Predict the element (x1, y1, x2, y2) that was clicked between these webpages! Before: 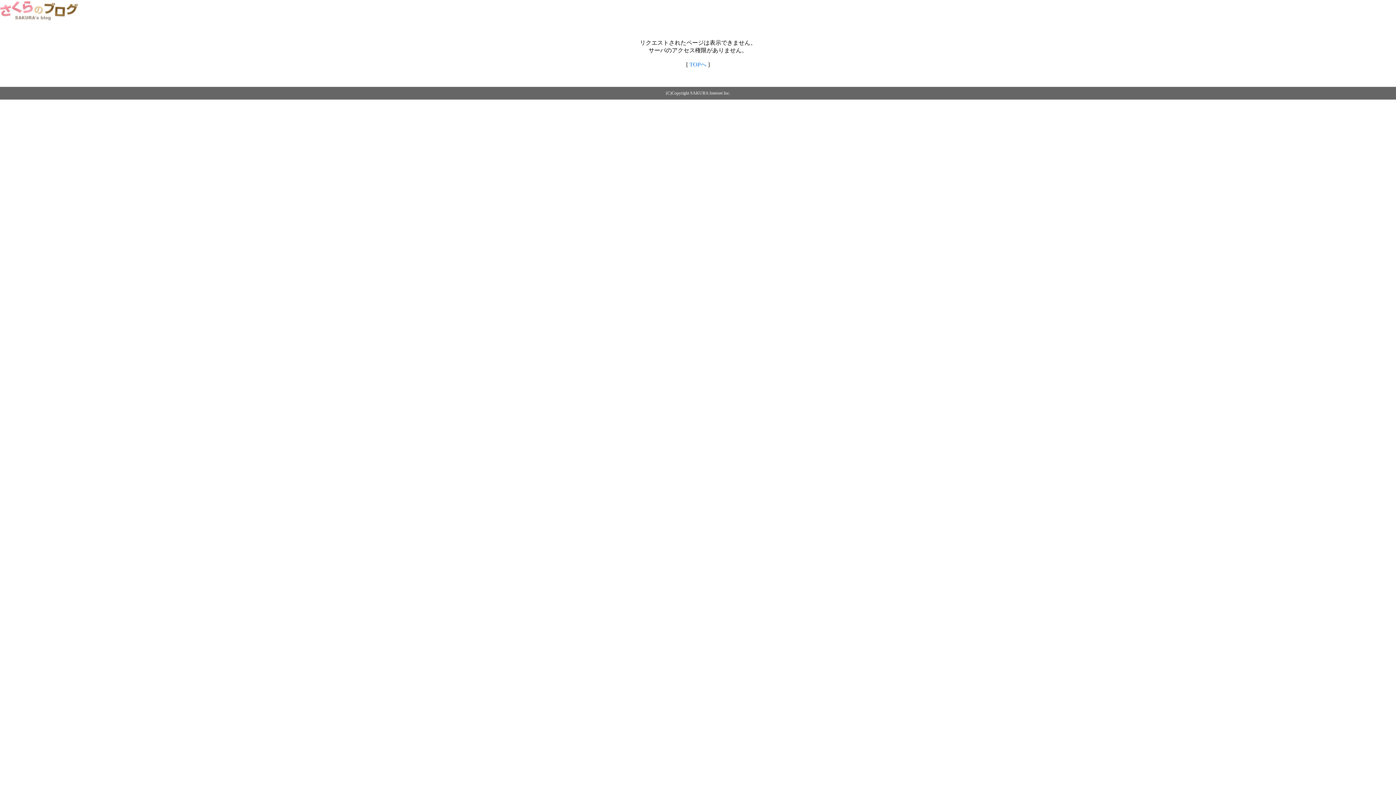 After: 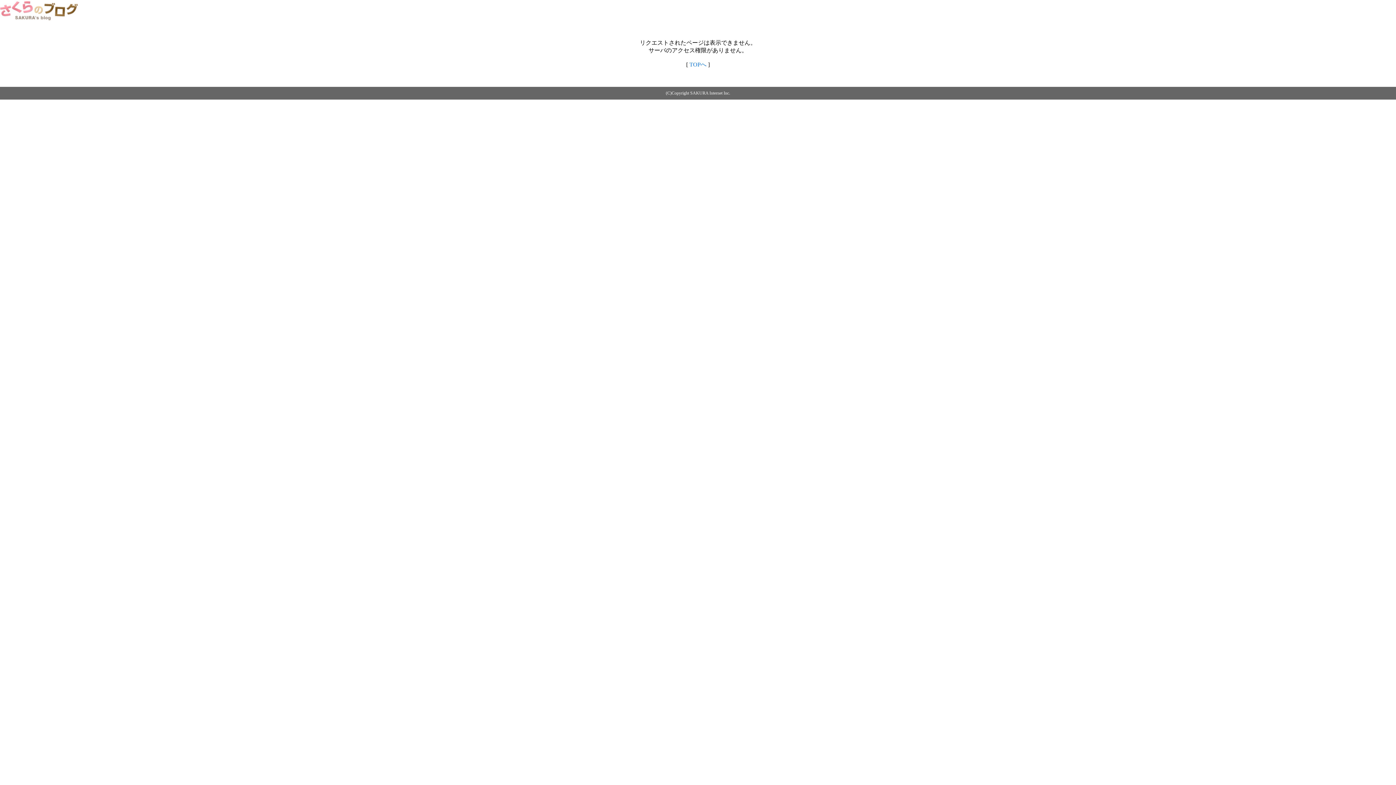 Action: label: TOPへ bbox: (689, 61, 706, 67)